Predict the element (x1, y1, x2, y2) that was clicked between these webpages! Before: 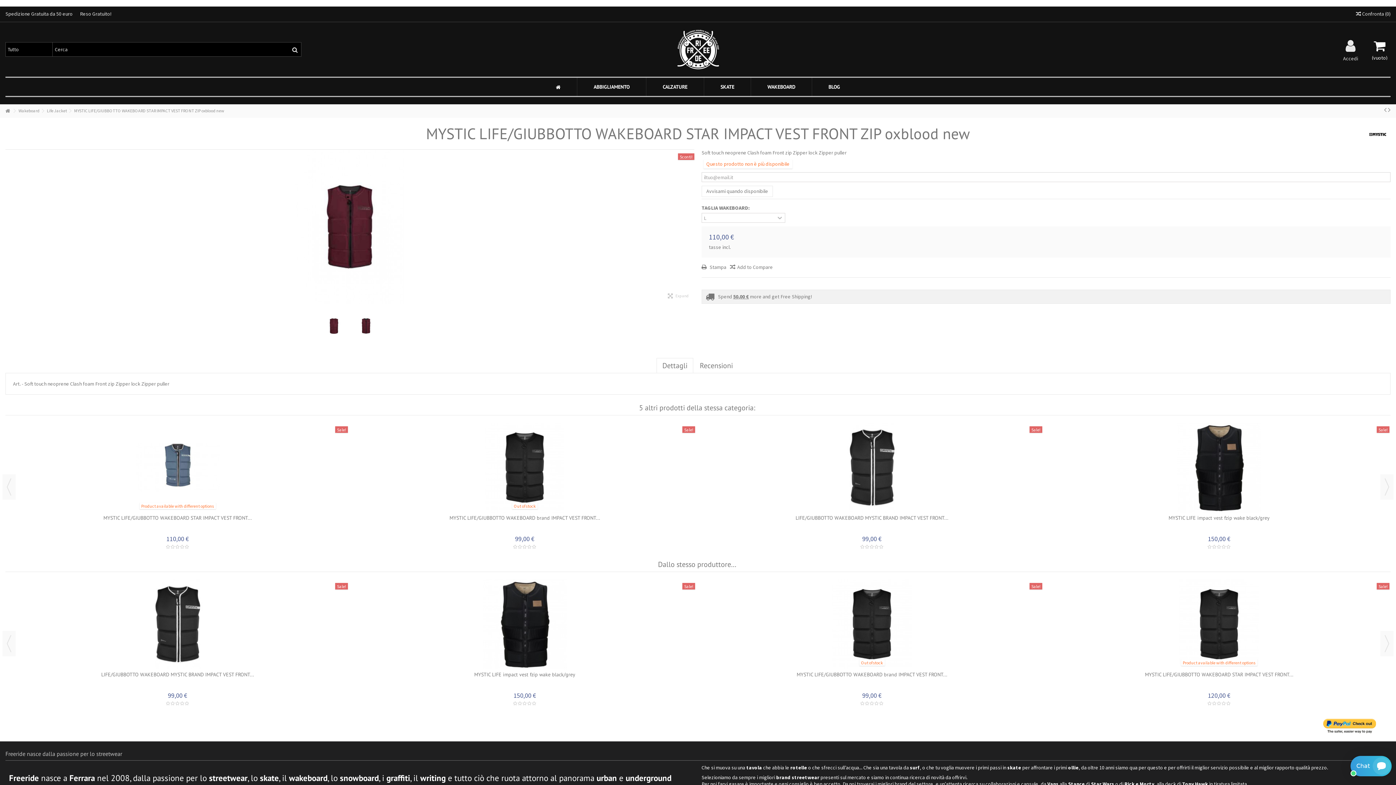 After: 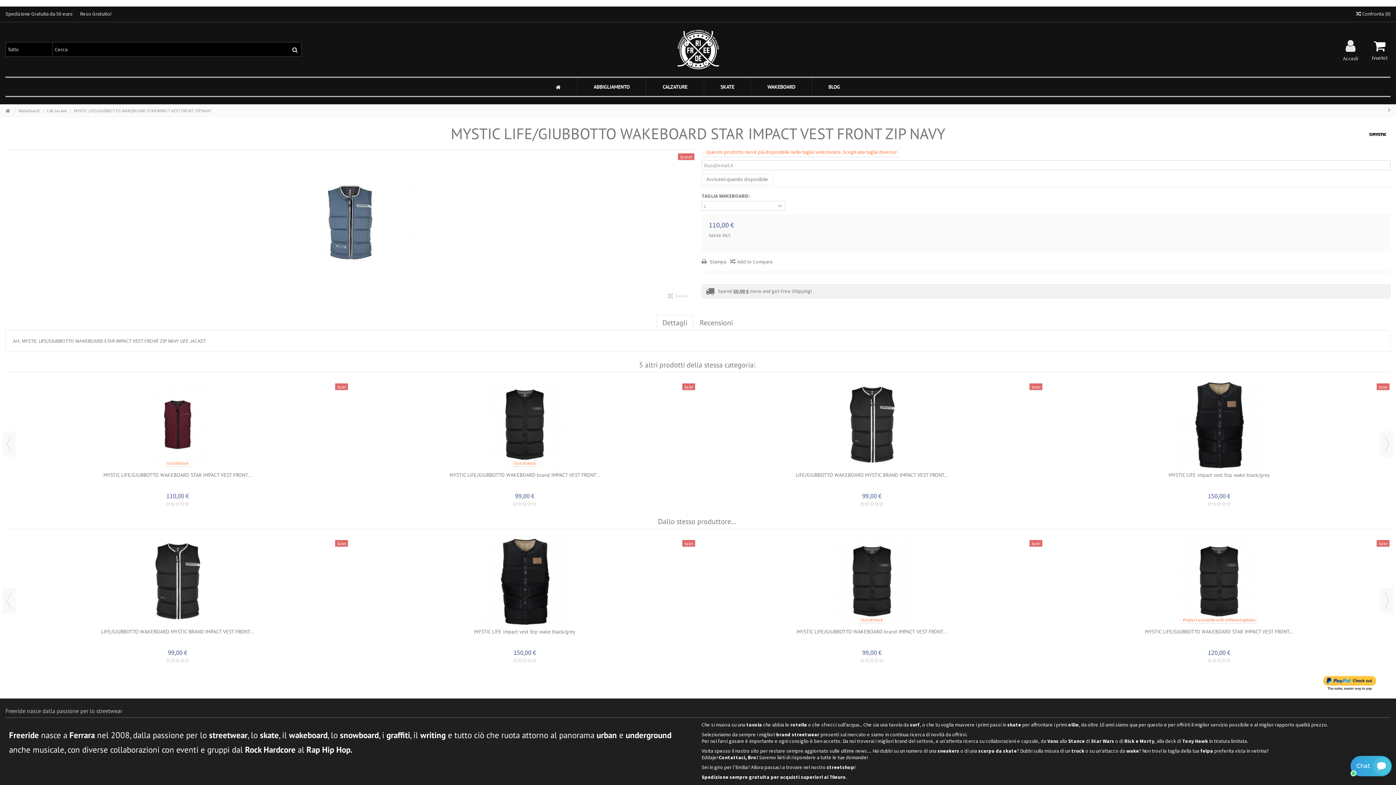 Action: bbox: (1384, 105, 1386, 114)